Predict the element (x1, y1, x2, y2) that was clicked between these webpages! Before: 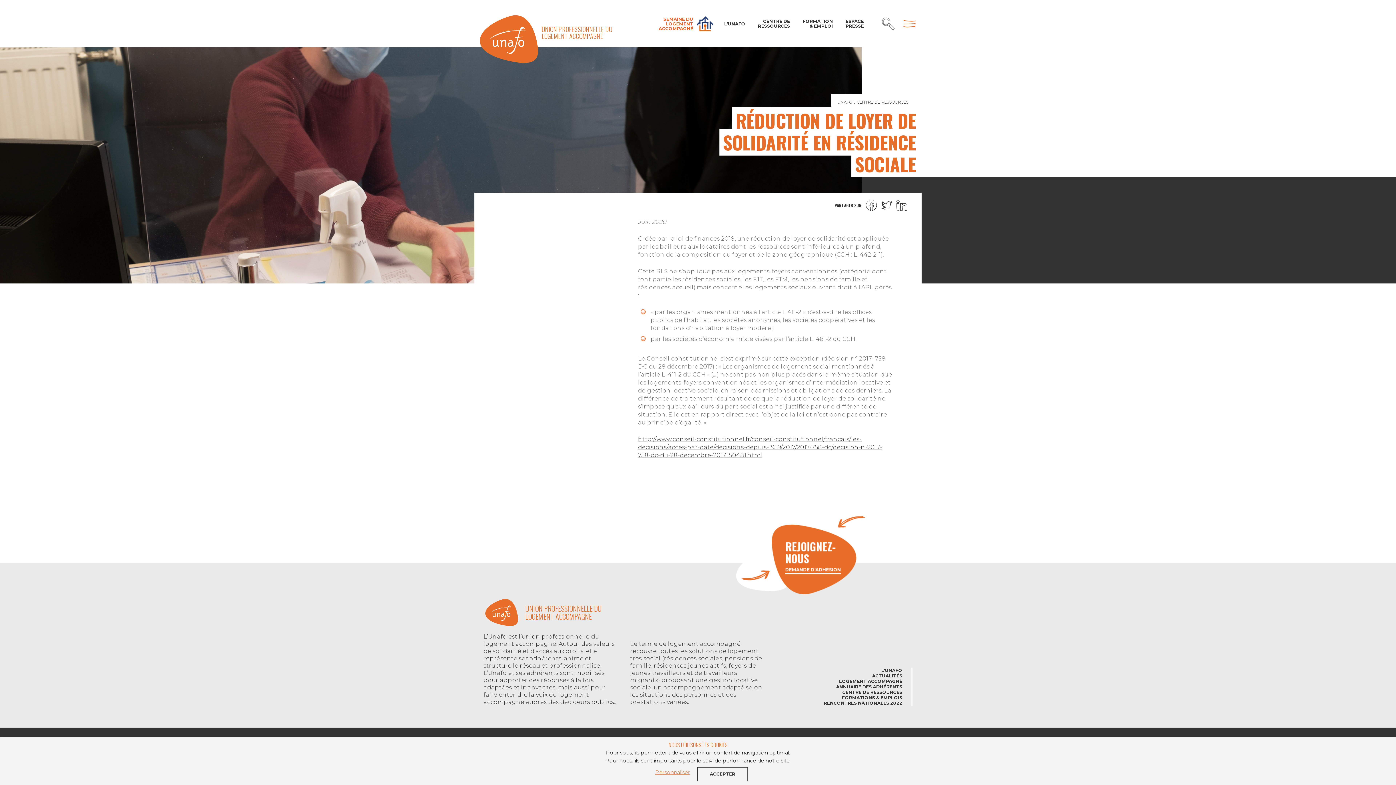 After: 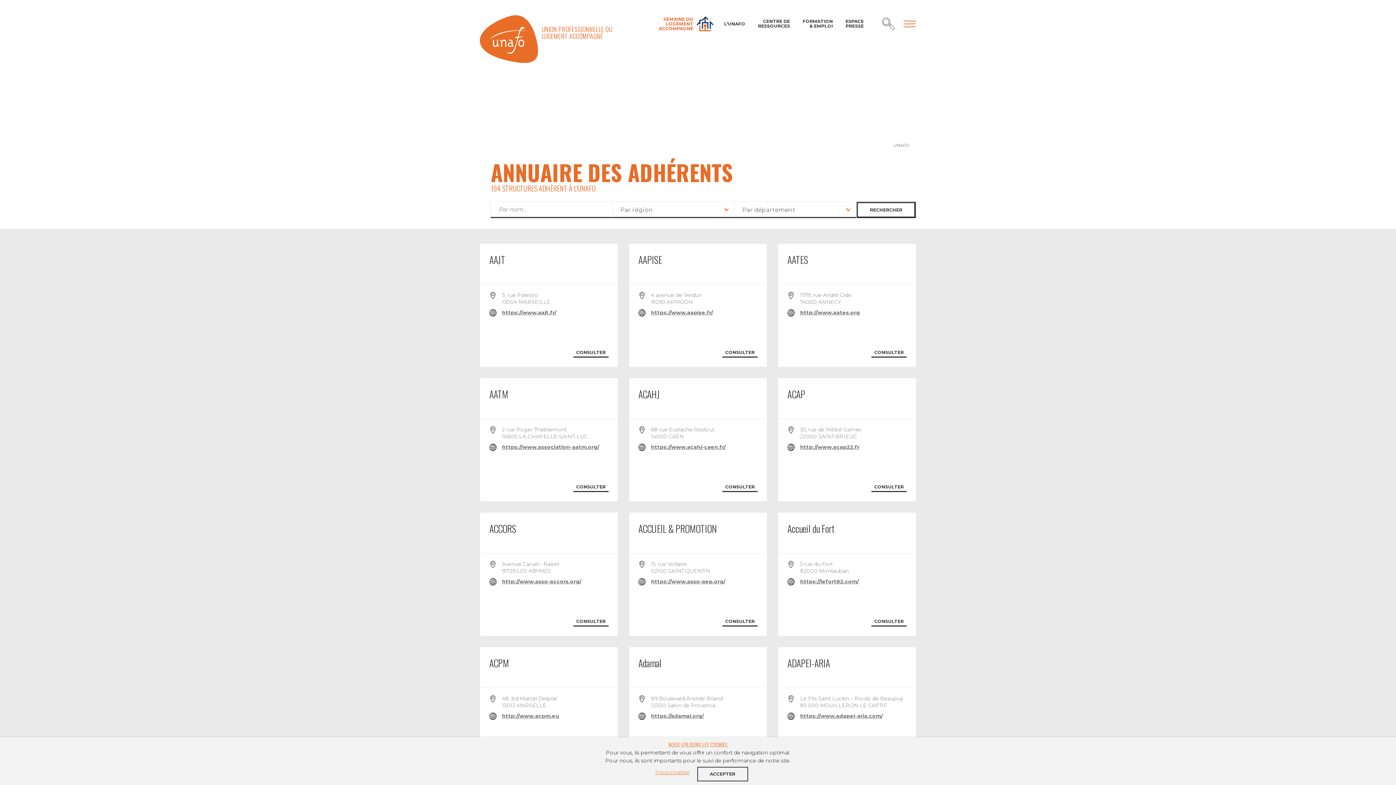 Action: label: ANNUAIRE DES ADHÉRENTS bbox: (836, 684, 902, 689)